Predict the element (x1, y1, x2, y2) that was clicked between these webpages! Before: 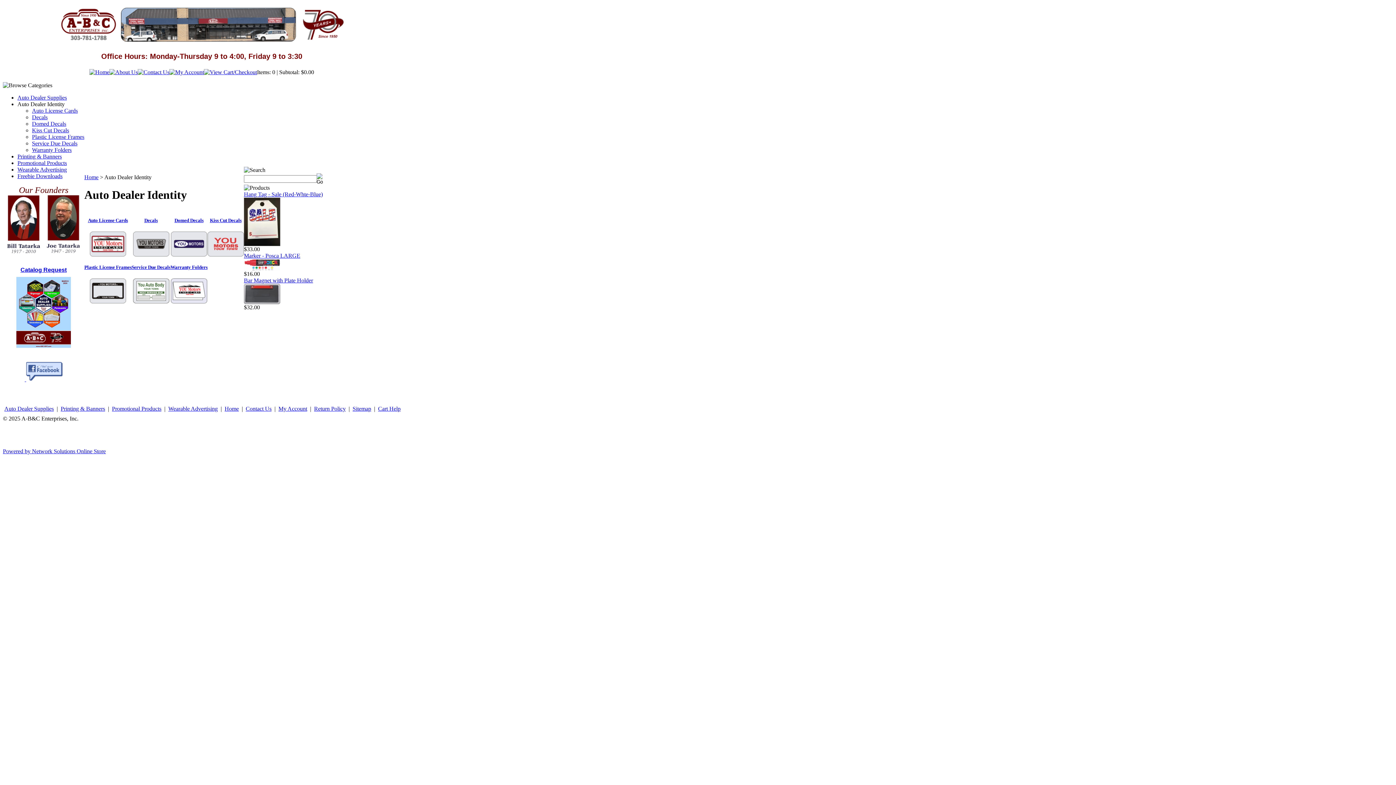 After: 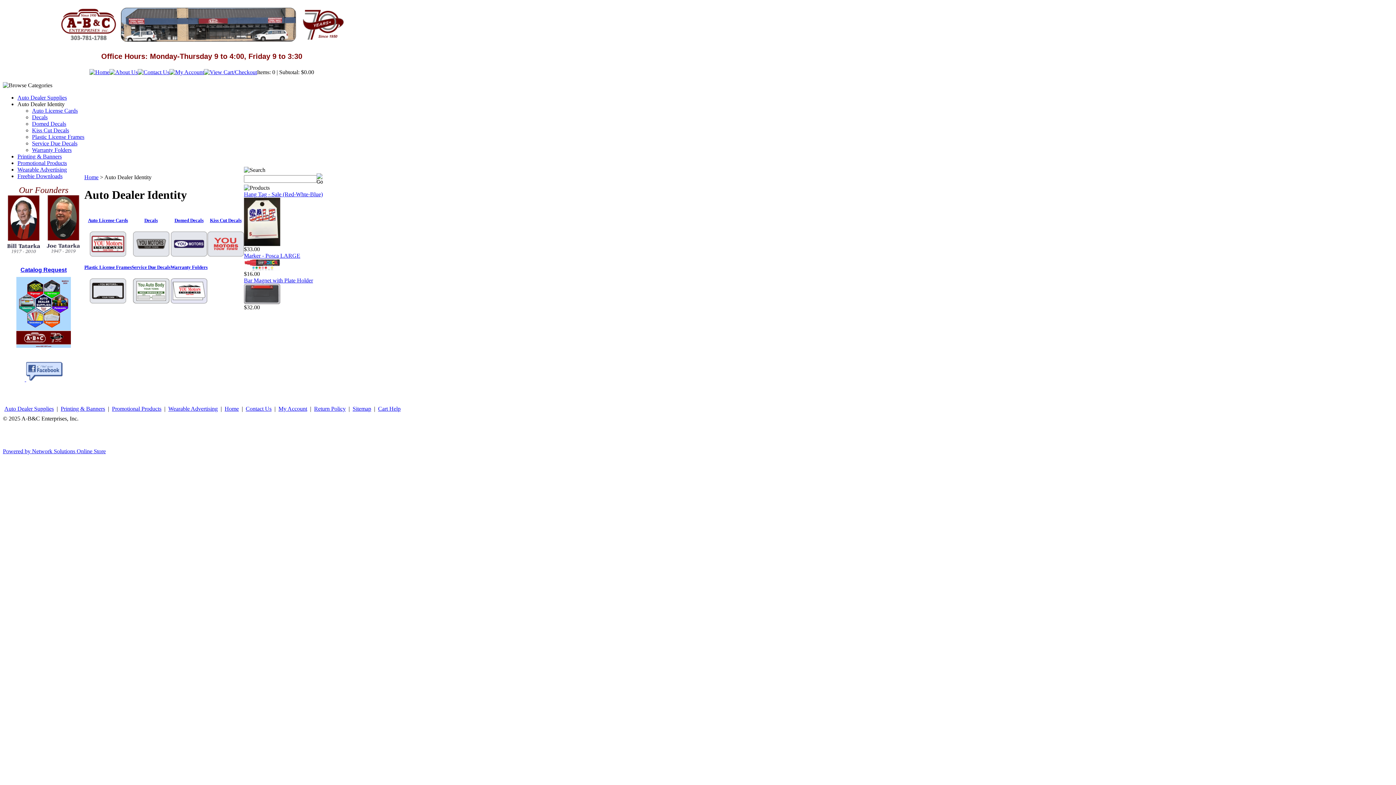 Action: bbox: (2, 448, 105, 454) label: Powered by Network Solutions Online Store